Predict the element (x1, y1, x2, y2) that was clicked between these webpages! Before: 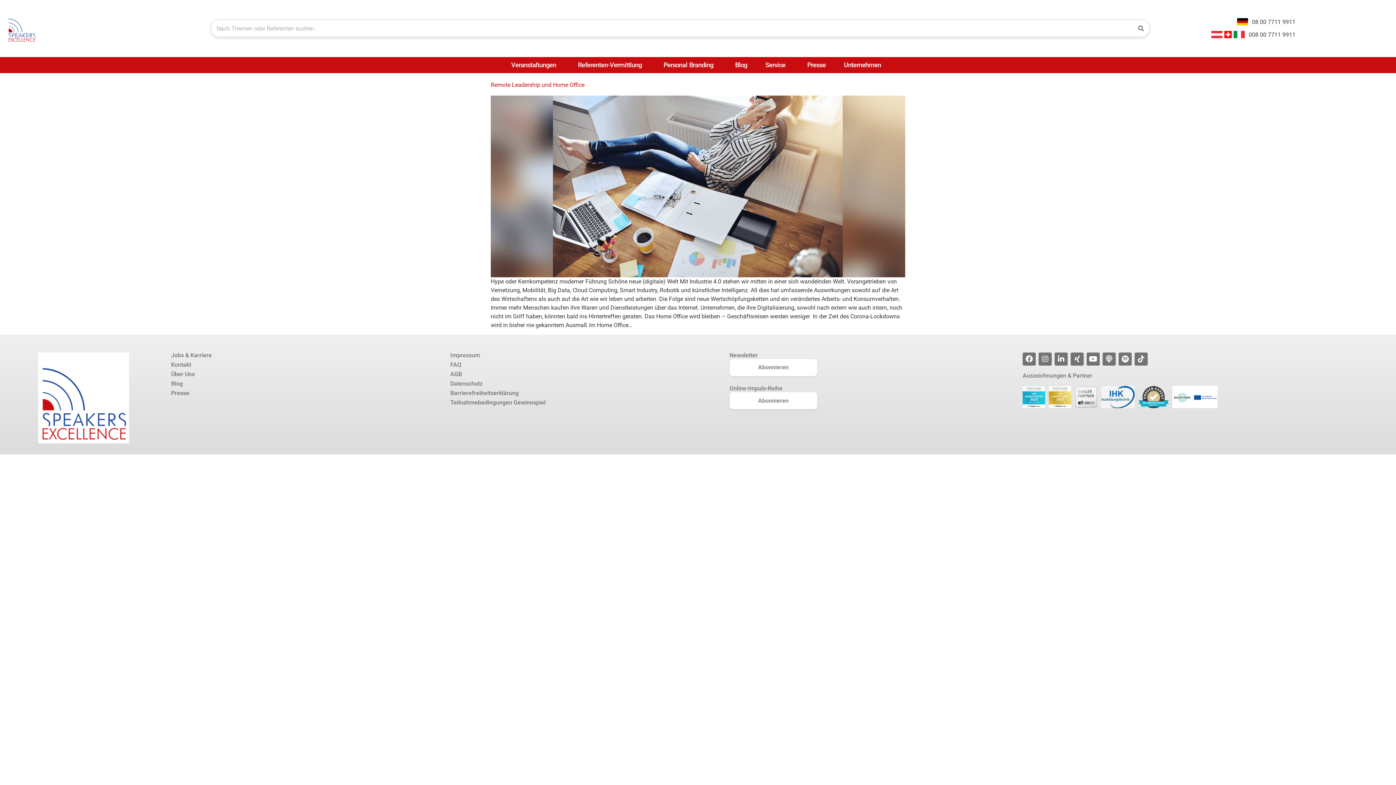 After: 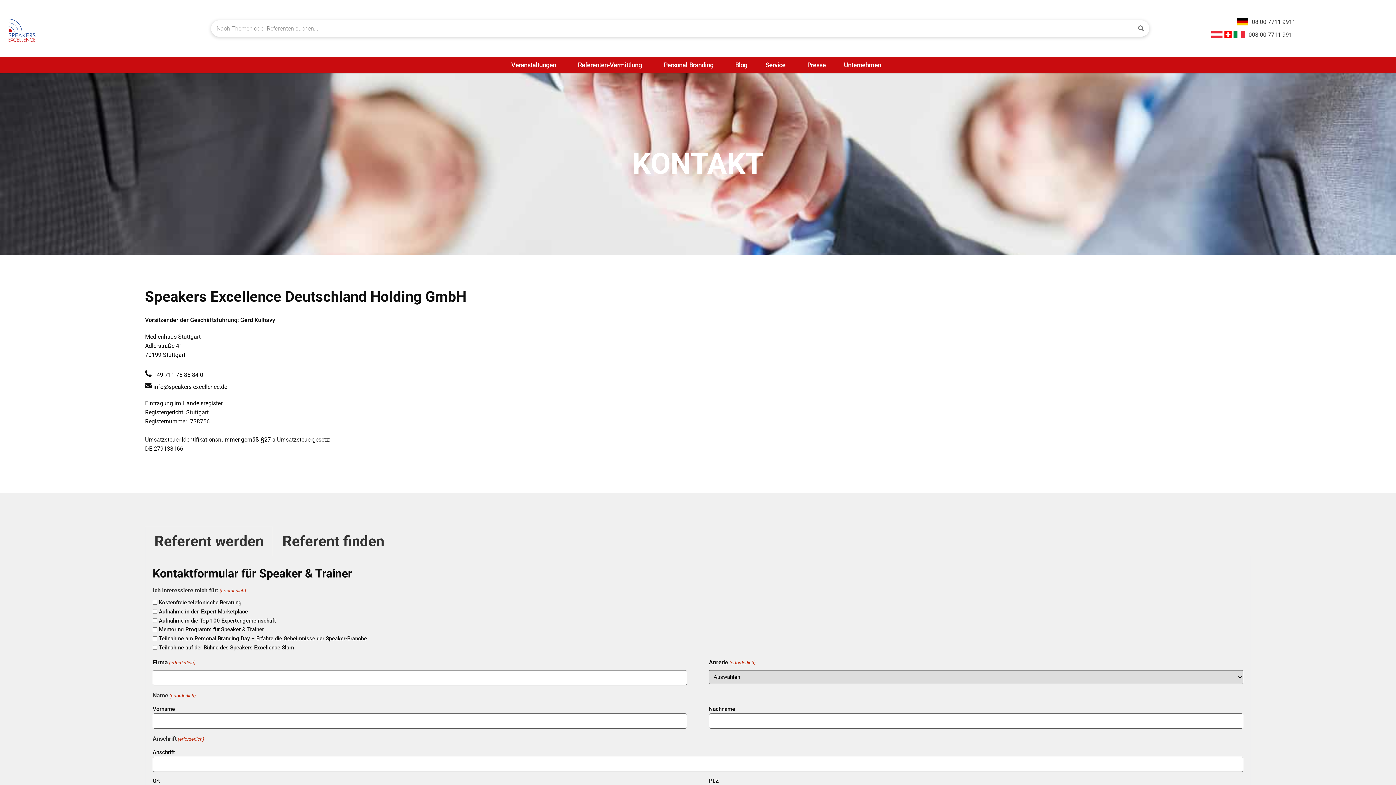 Action: label: Kontakt bbox: (171, 362, 437, 367)